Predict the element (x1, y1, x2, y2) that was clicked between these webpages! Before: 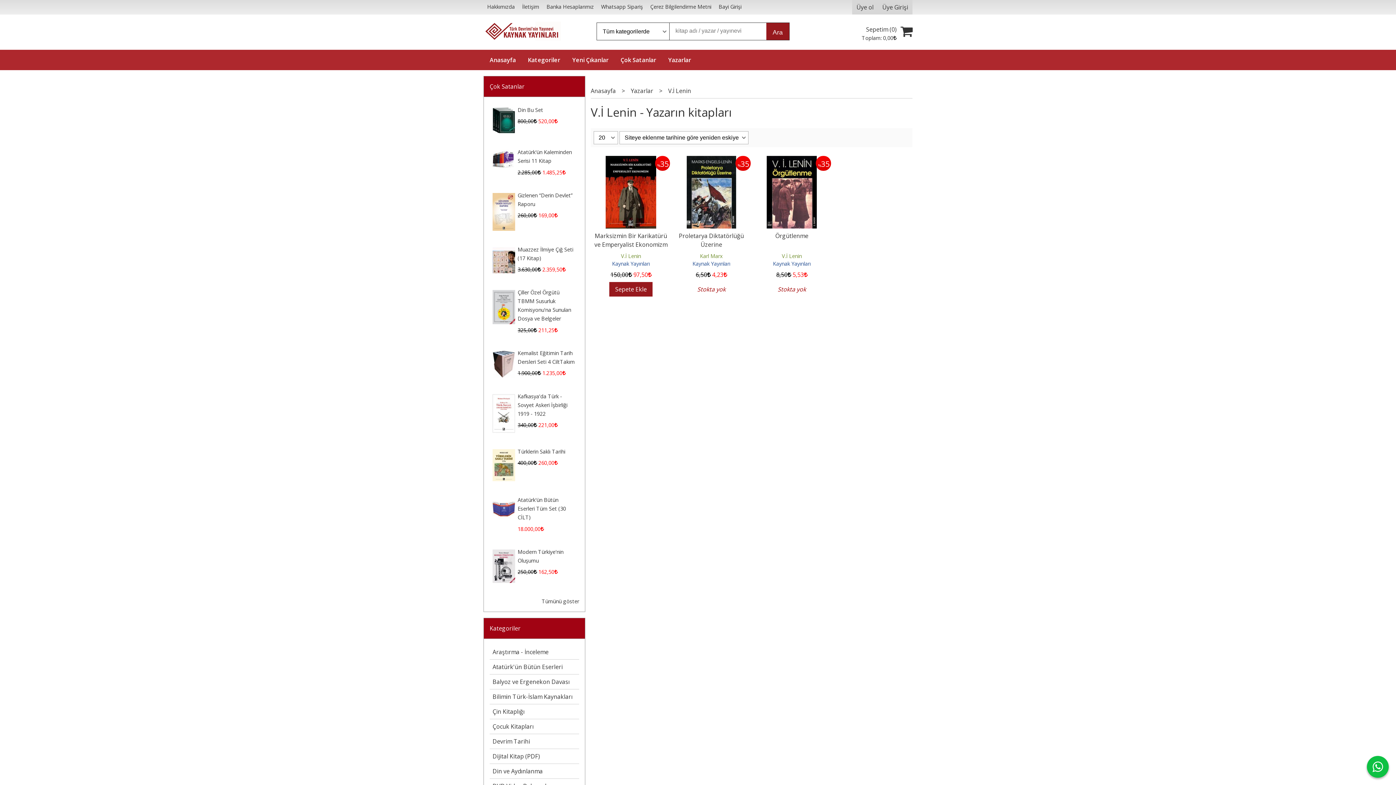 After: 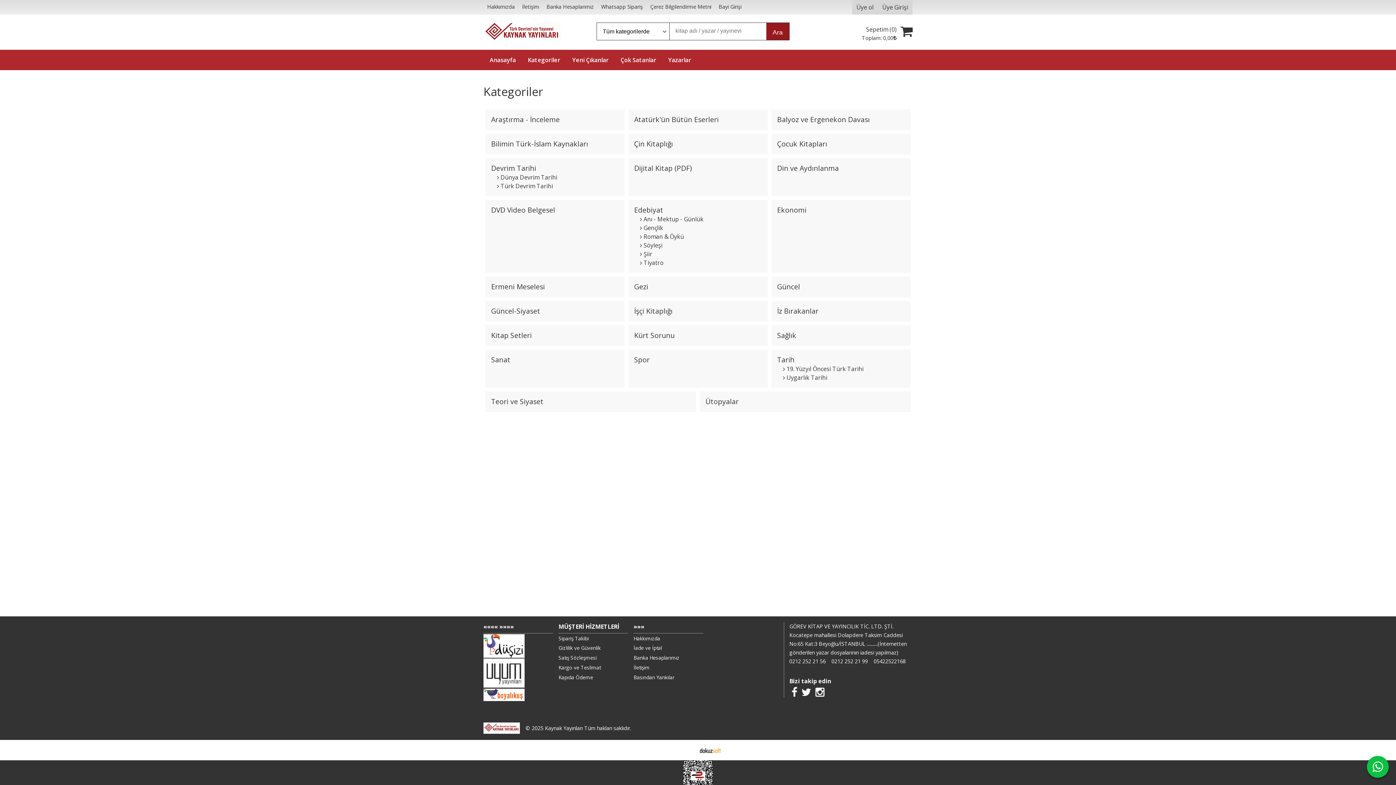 Action: label: Kategoriler bbox: (484, 618, 585, 638)